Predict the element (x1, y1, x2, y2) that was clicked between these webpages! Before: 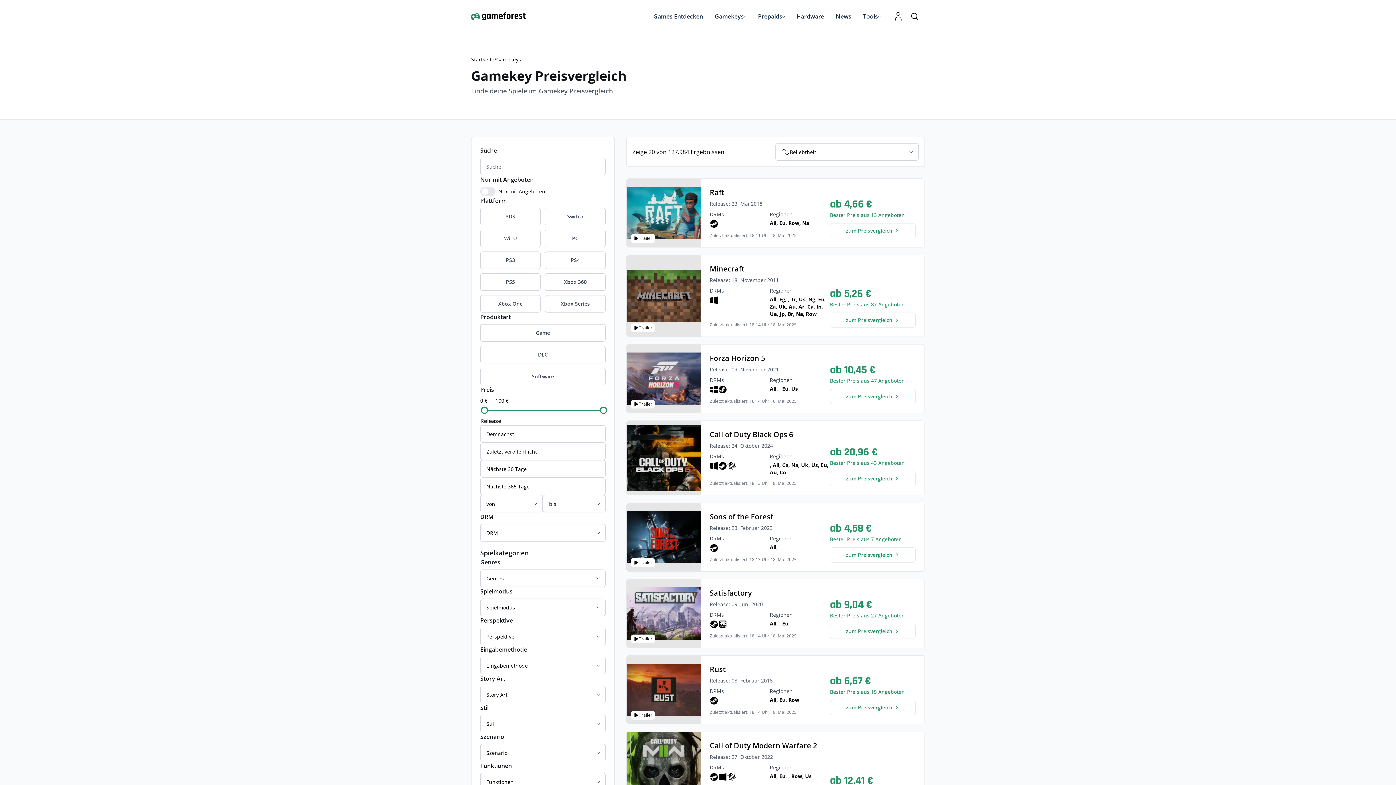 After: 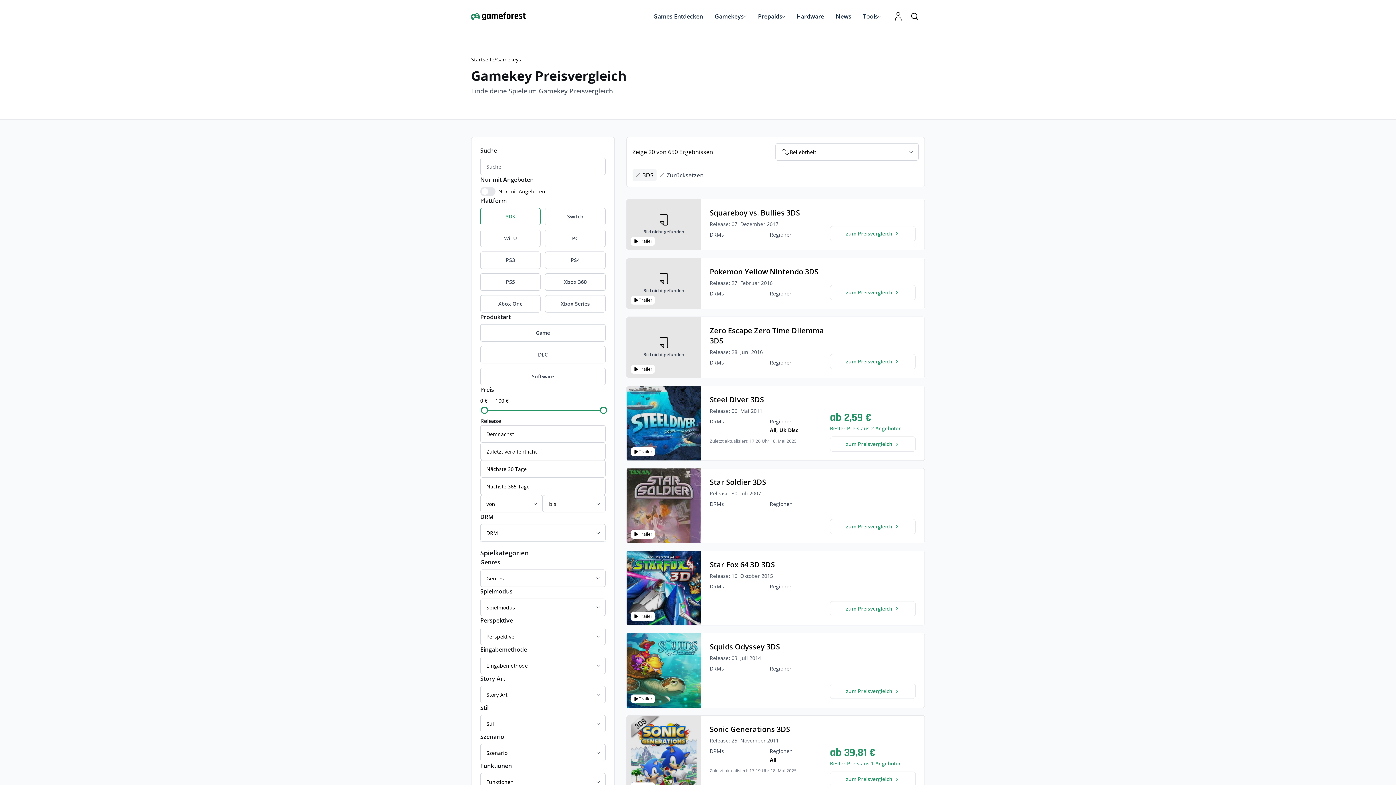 Action: label: 3DS bbox: (483, 208, 537, 225)